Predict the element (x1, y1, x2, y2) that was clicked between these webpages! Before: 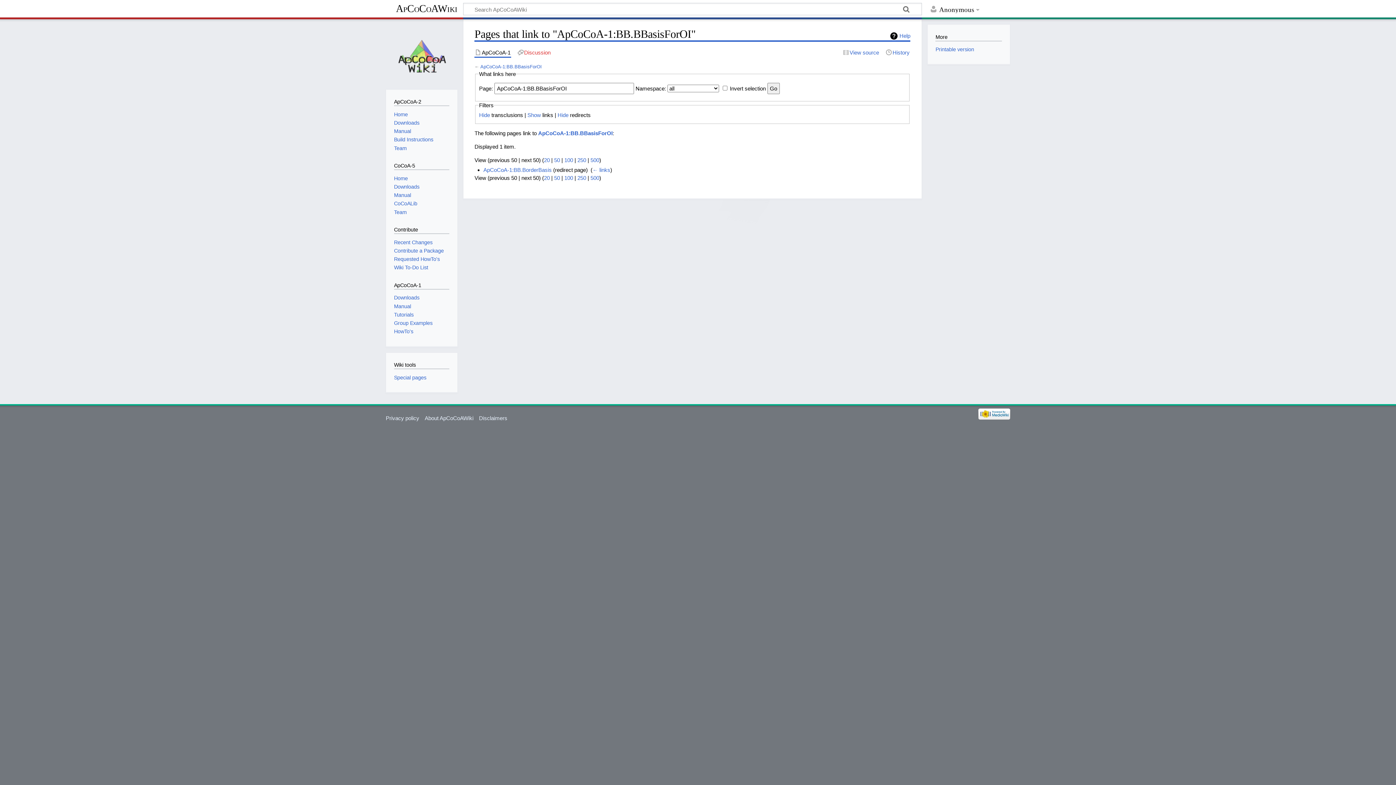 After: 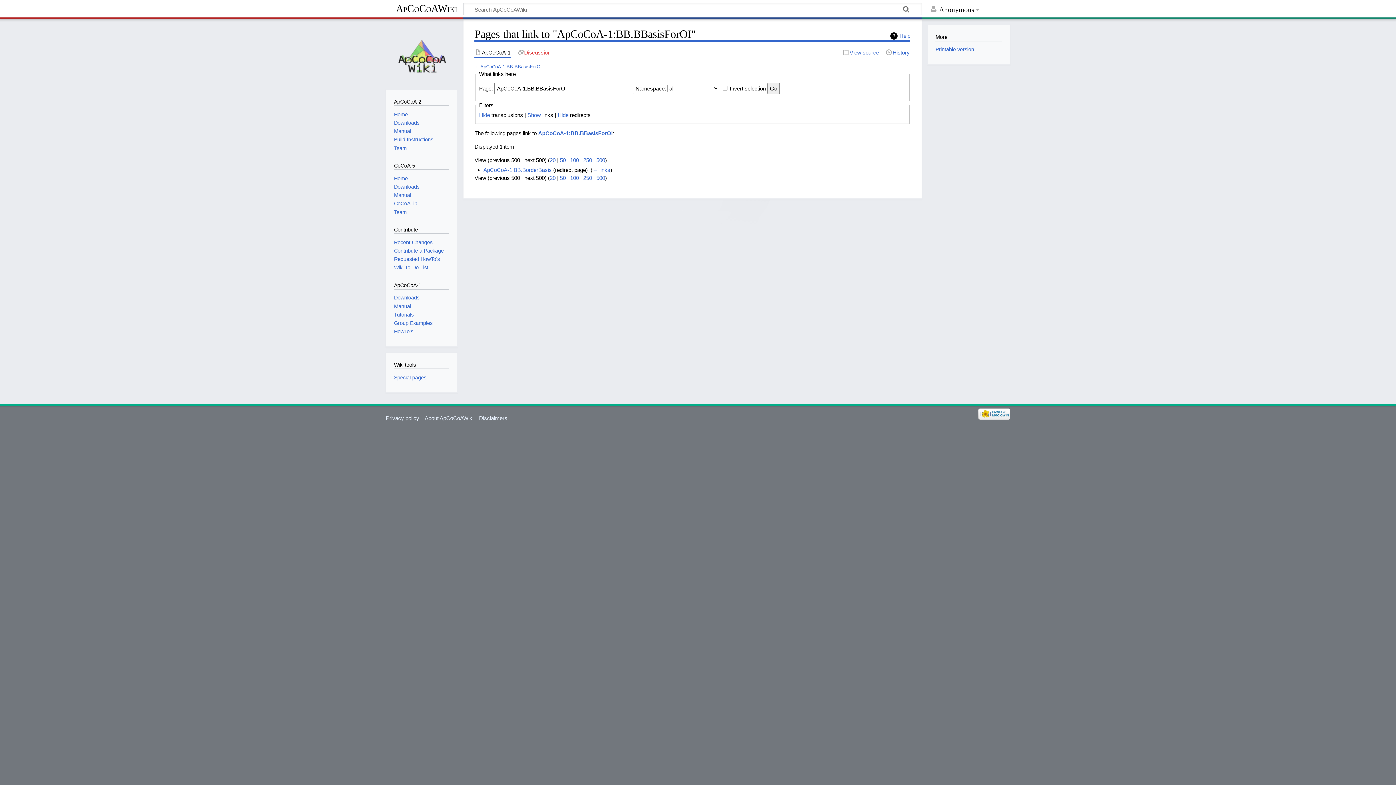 Action: bbox: (590, 174, 599, 181) label: 500